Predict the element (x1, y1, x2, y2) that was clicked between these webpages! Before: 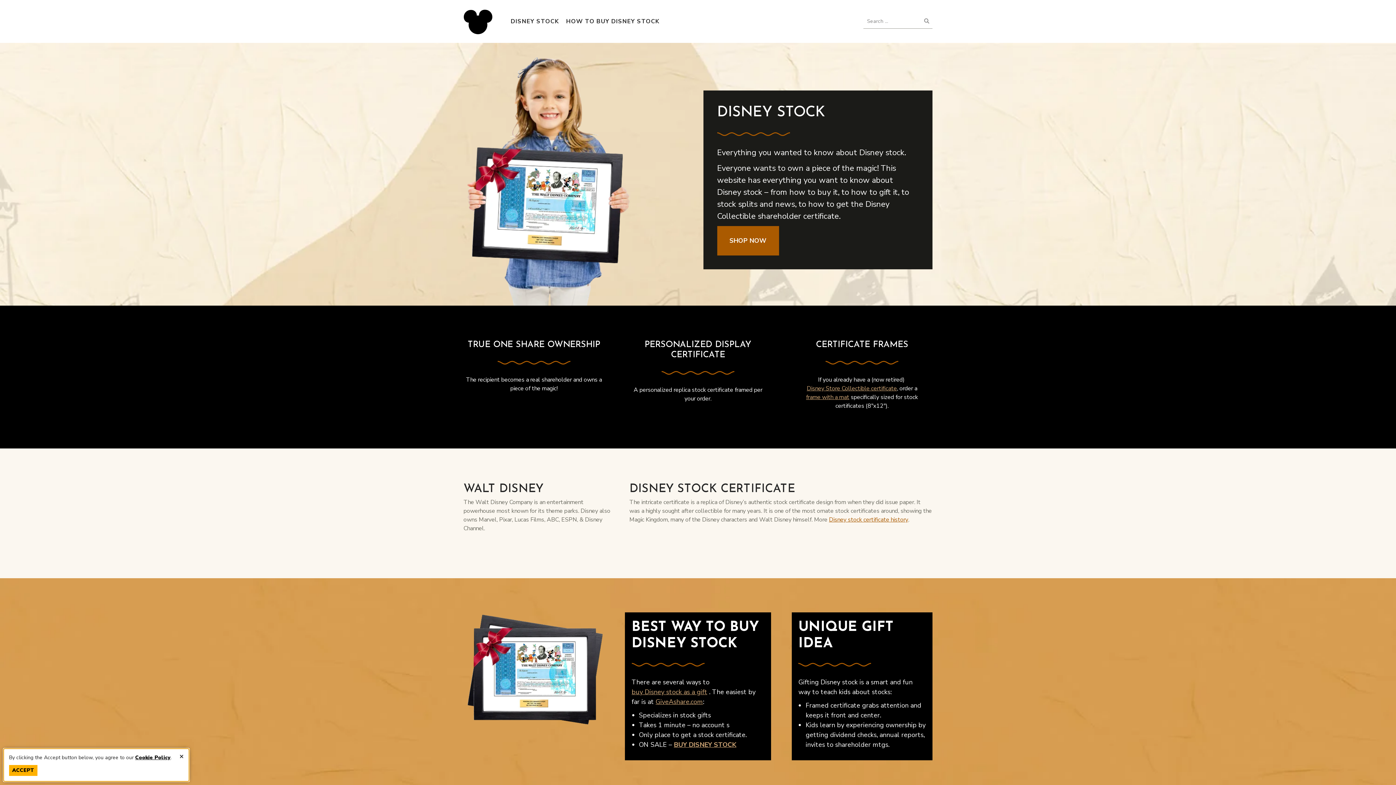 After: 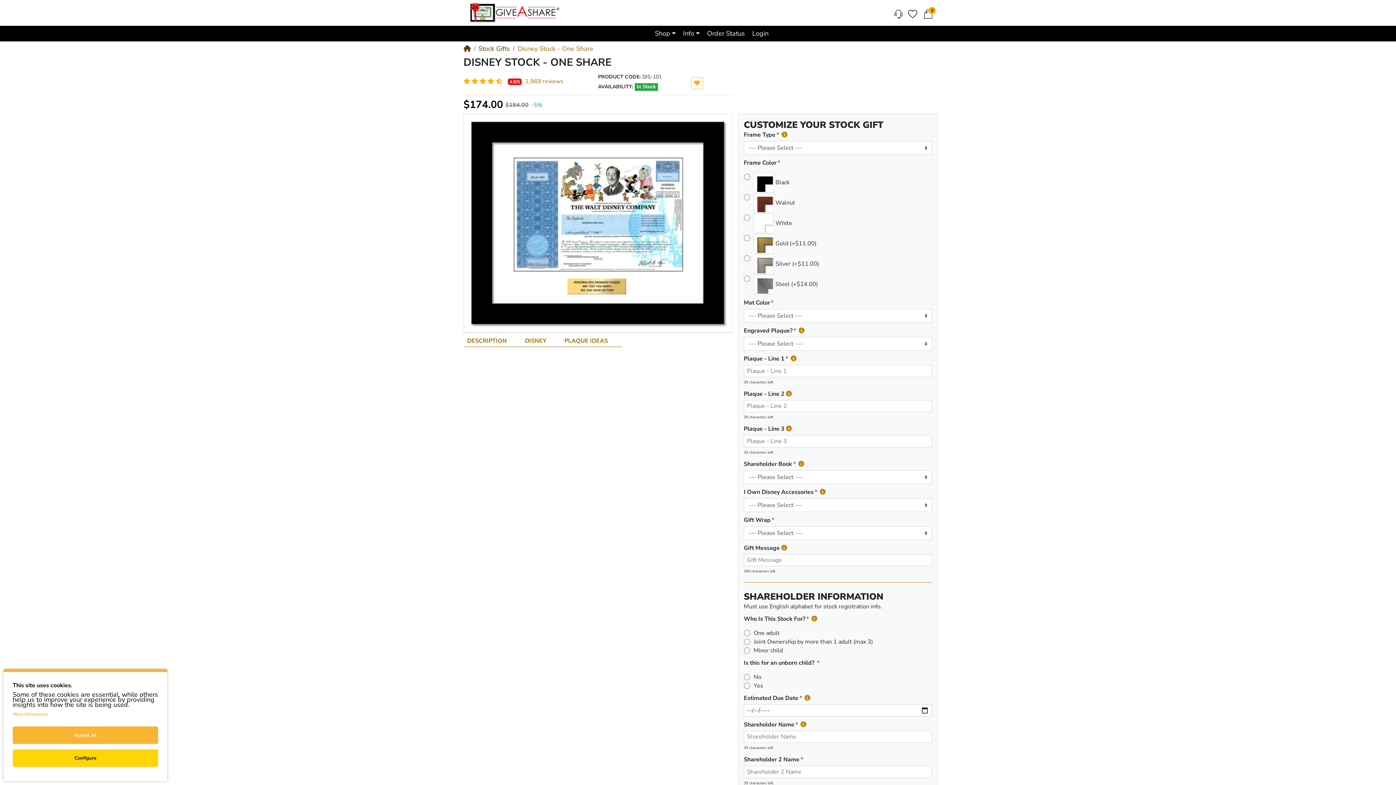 Action: bbox: (717, 226, 779, 255) label: SHOP NOW